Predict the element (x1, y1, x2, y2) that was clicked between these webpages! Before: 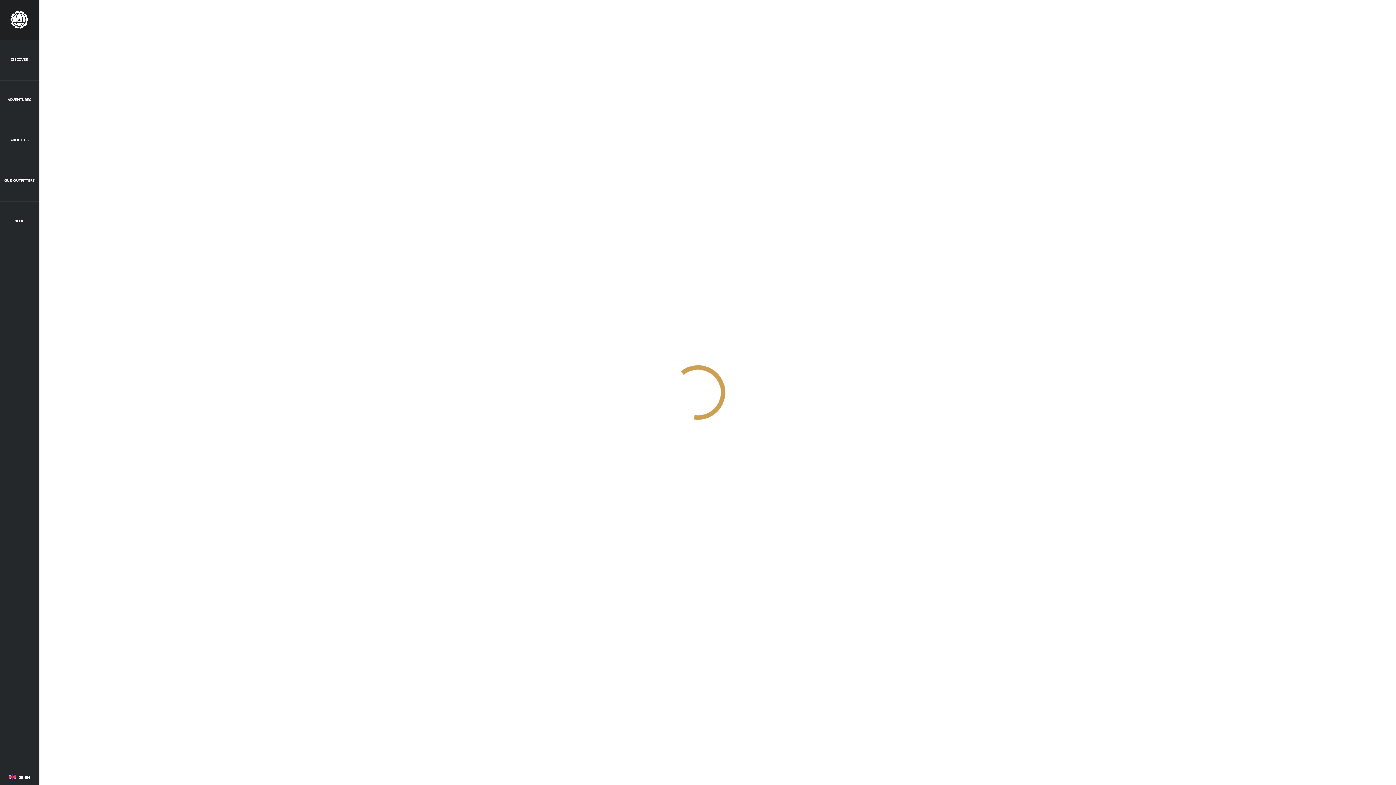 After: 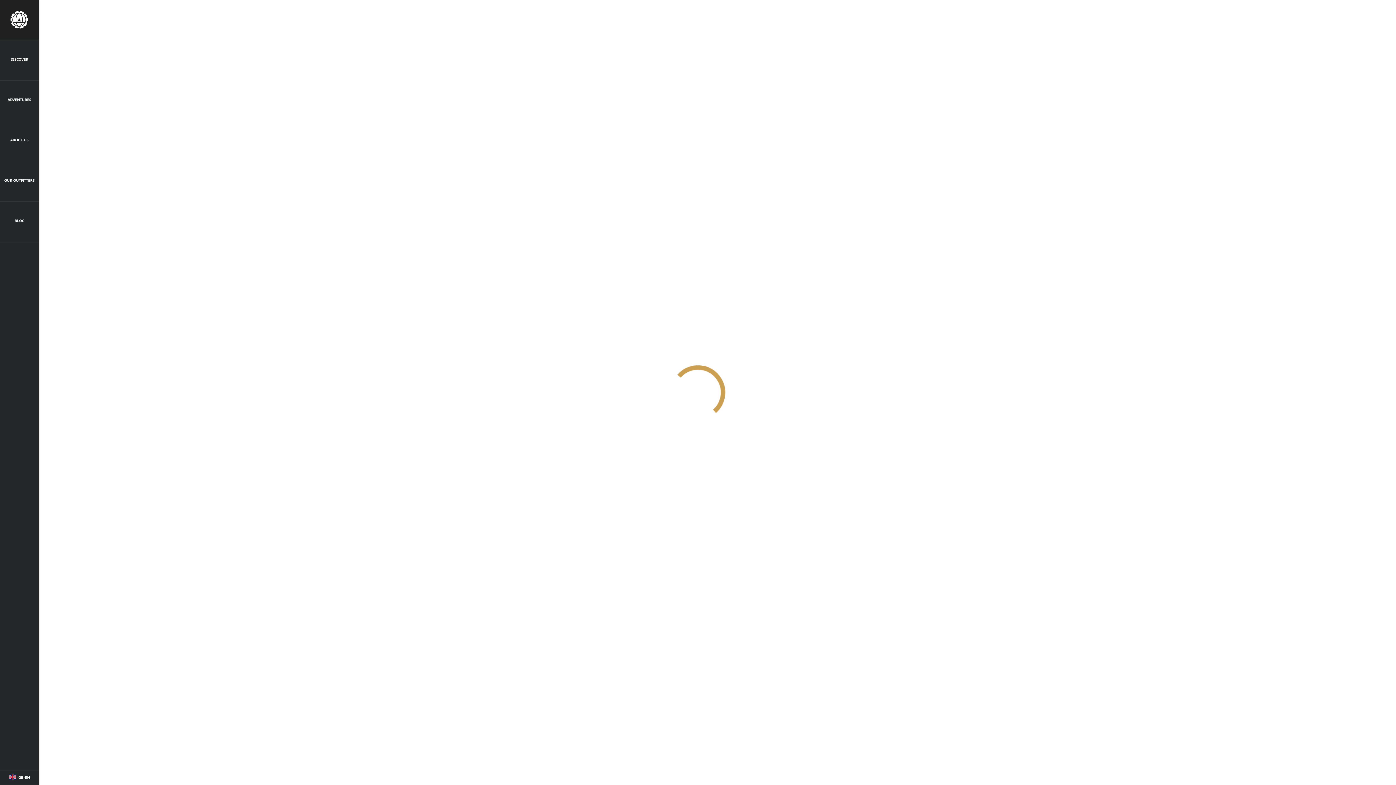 Action: label: Logo bbox: (6, 0, 31, 39)